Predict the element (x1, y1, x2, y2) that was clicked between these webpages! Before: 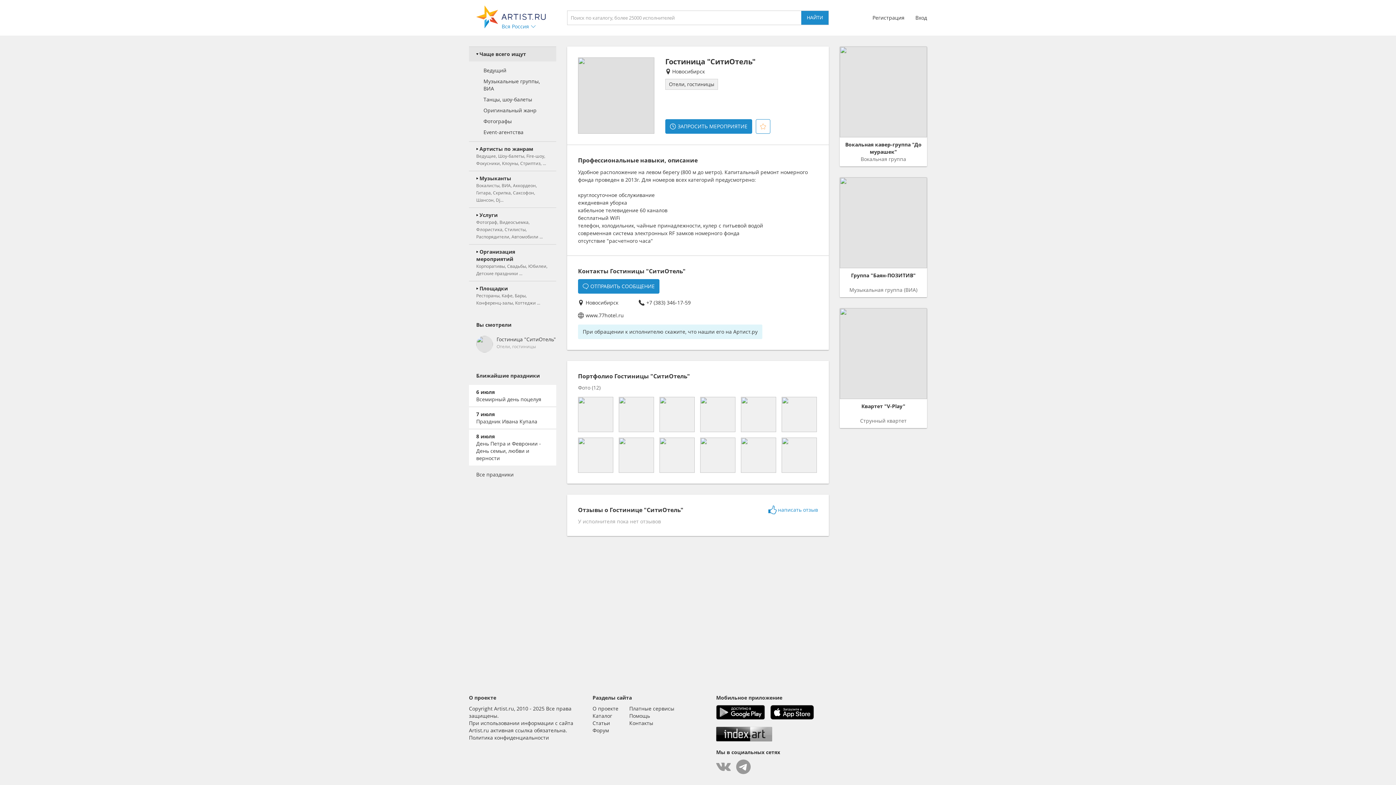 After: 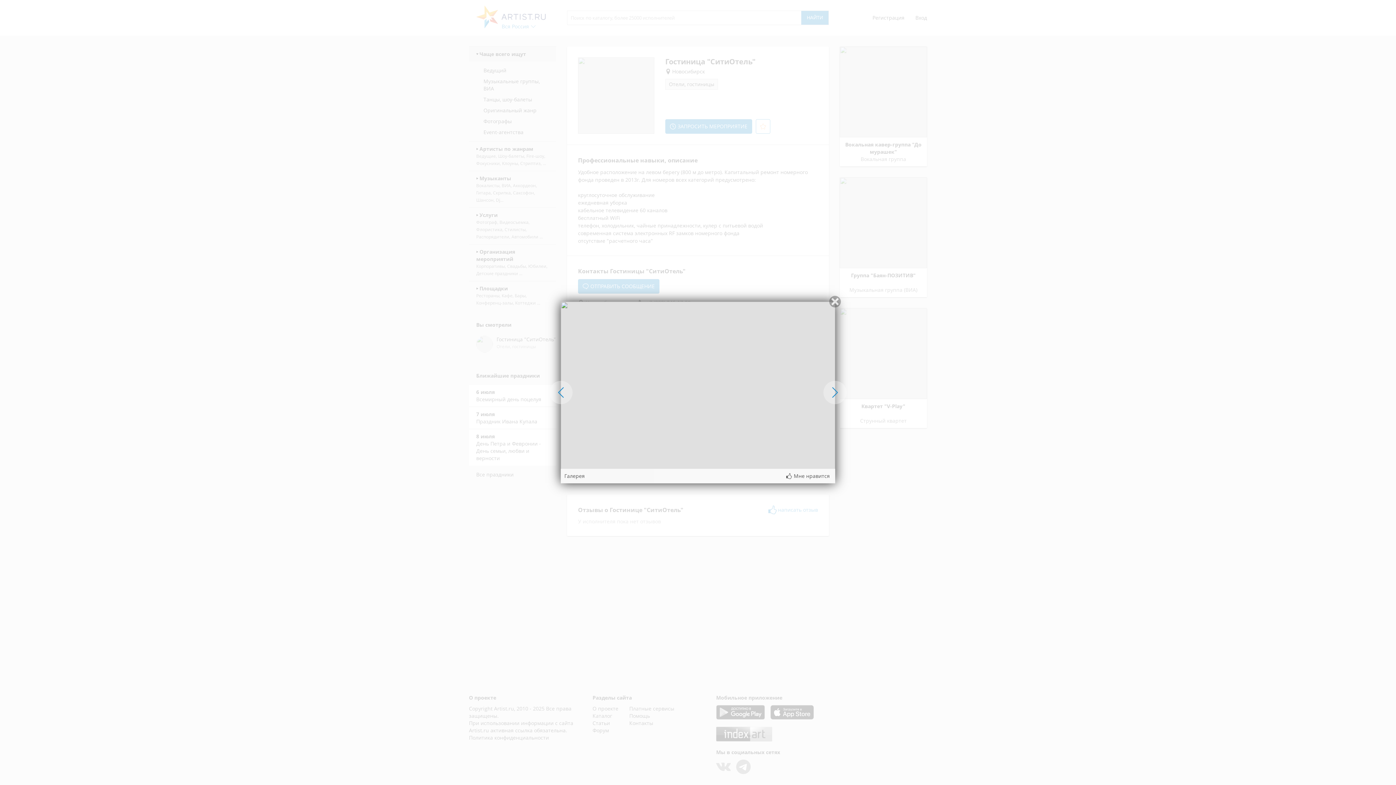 Action: bbox: (659, 437, 694, 473)